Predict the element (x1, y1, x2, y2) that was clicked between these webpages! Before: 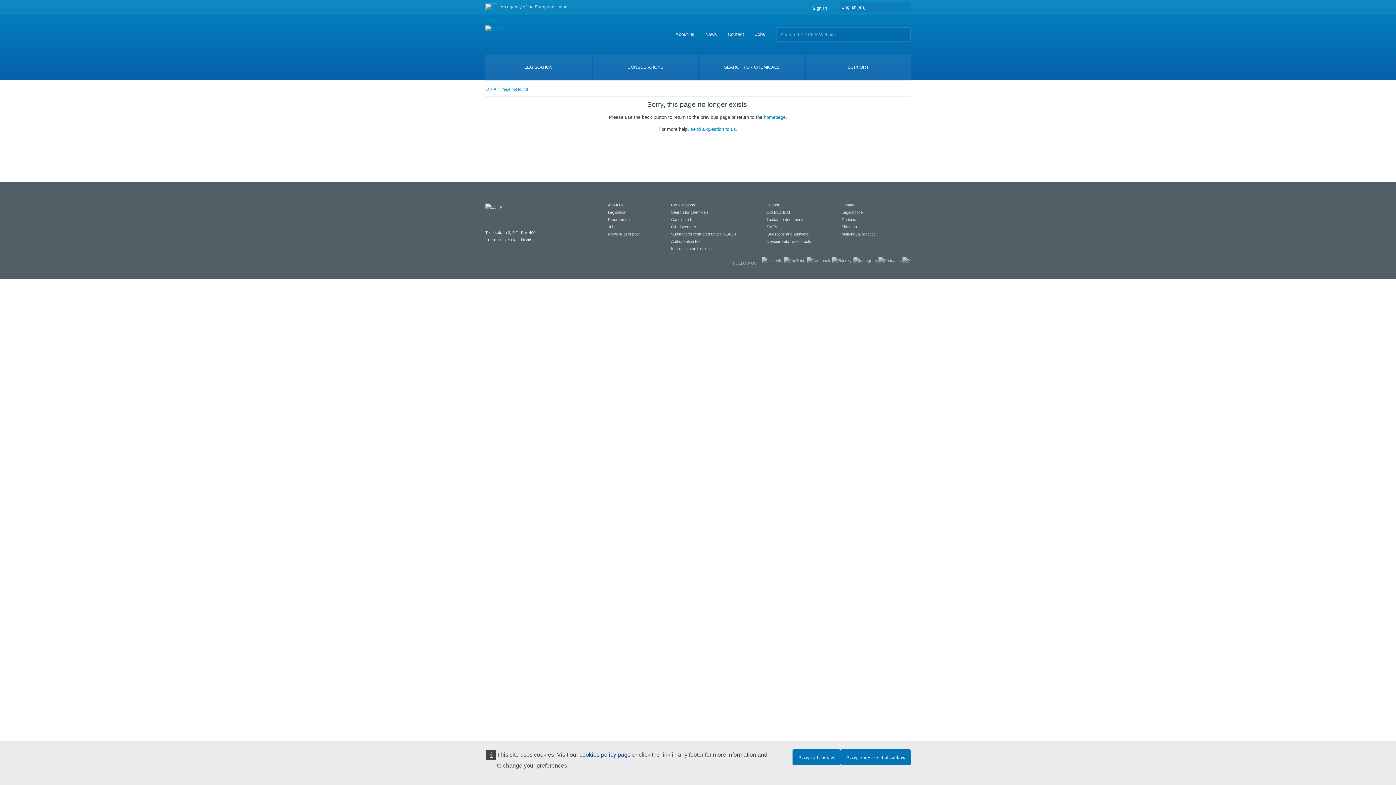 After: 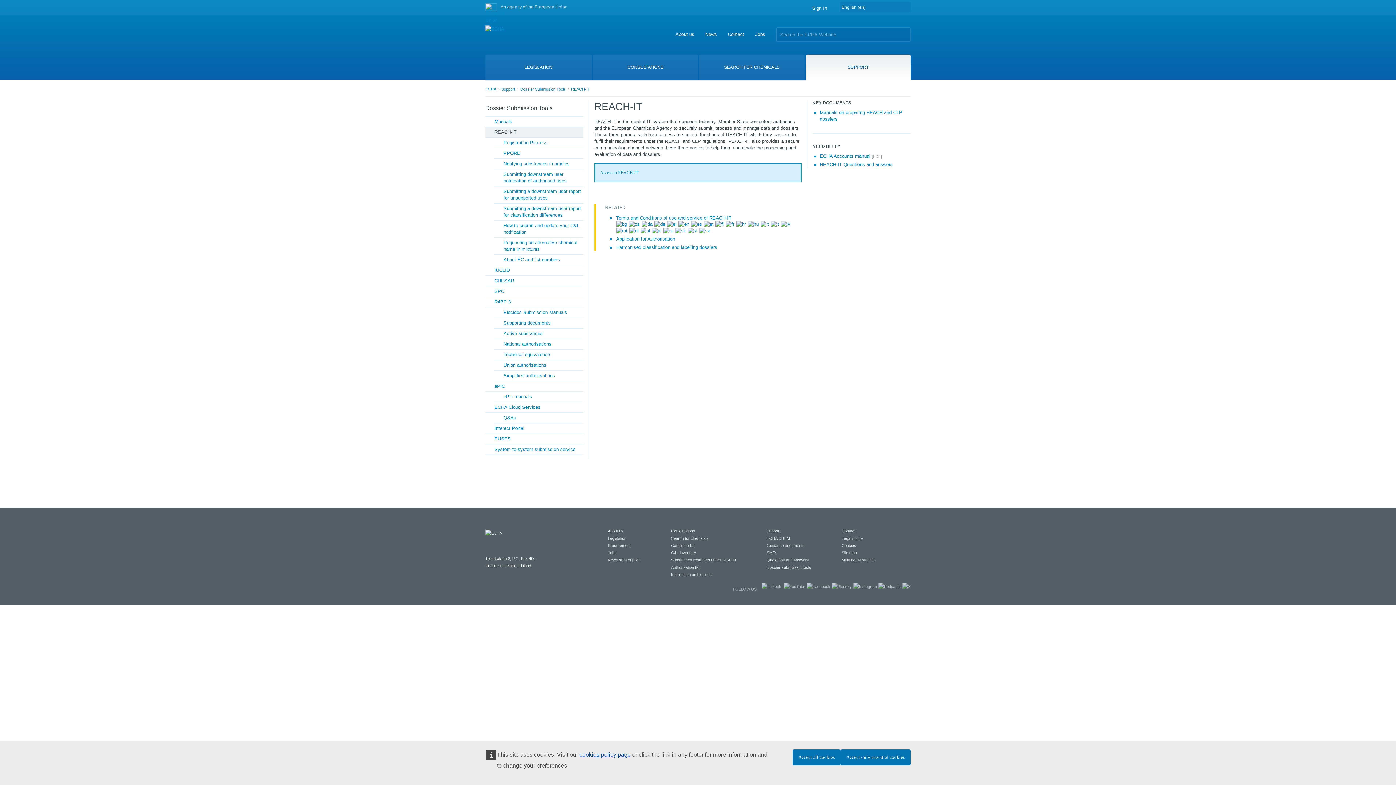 Action: bbox: (766, 239, 811, 243) label: Dossier submission tools